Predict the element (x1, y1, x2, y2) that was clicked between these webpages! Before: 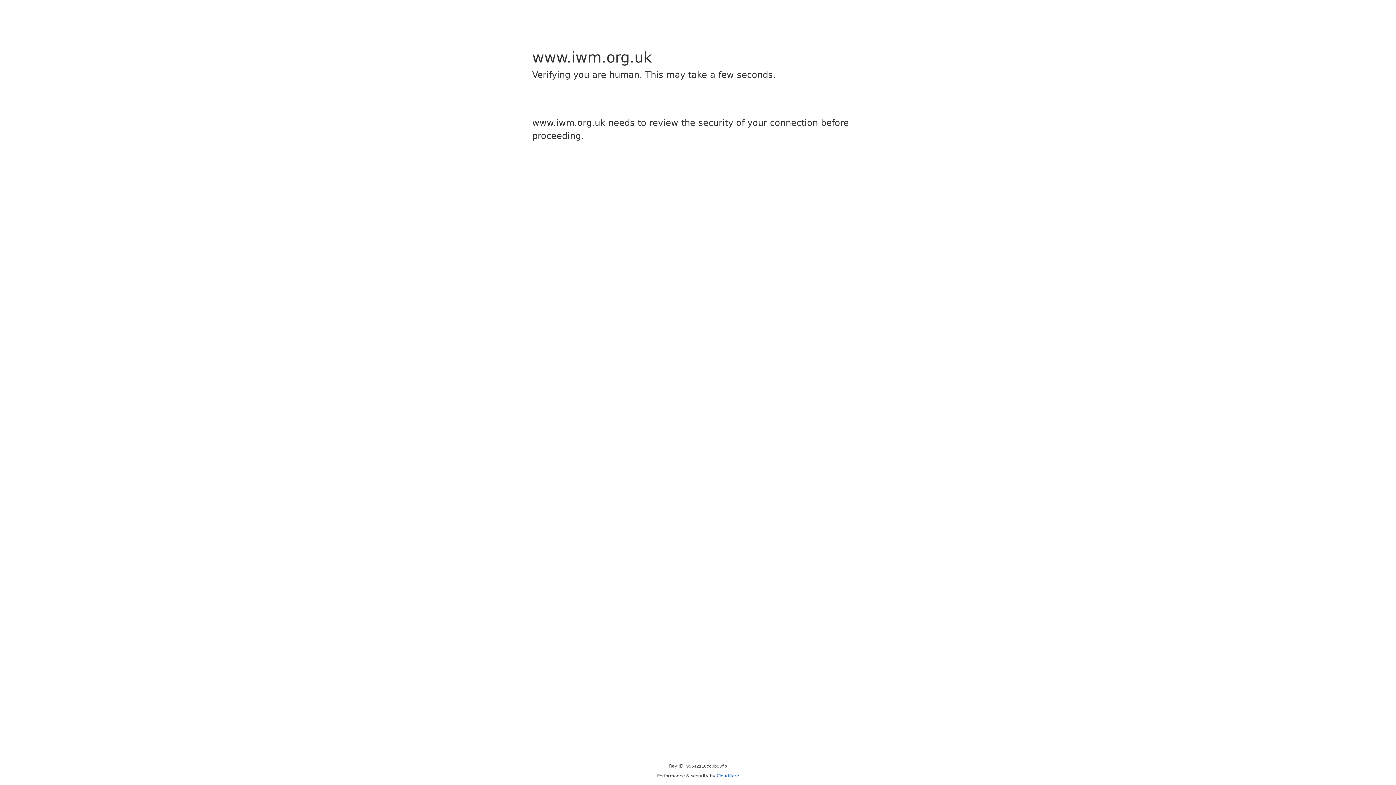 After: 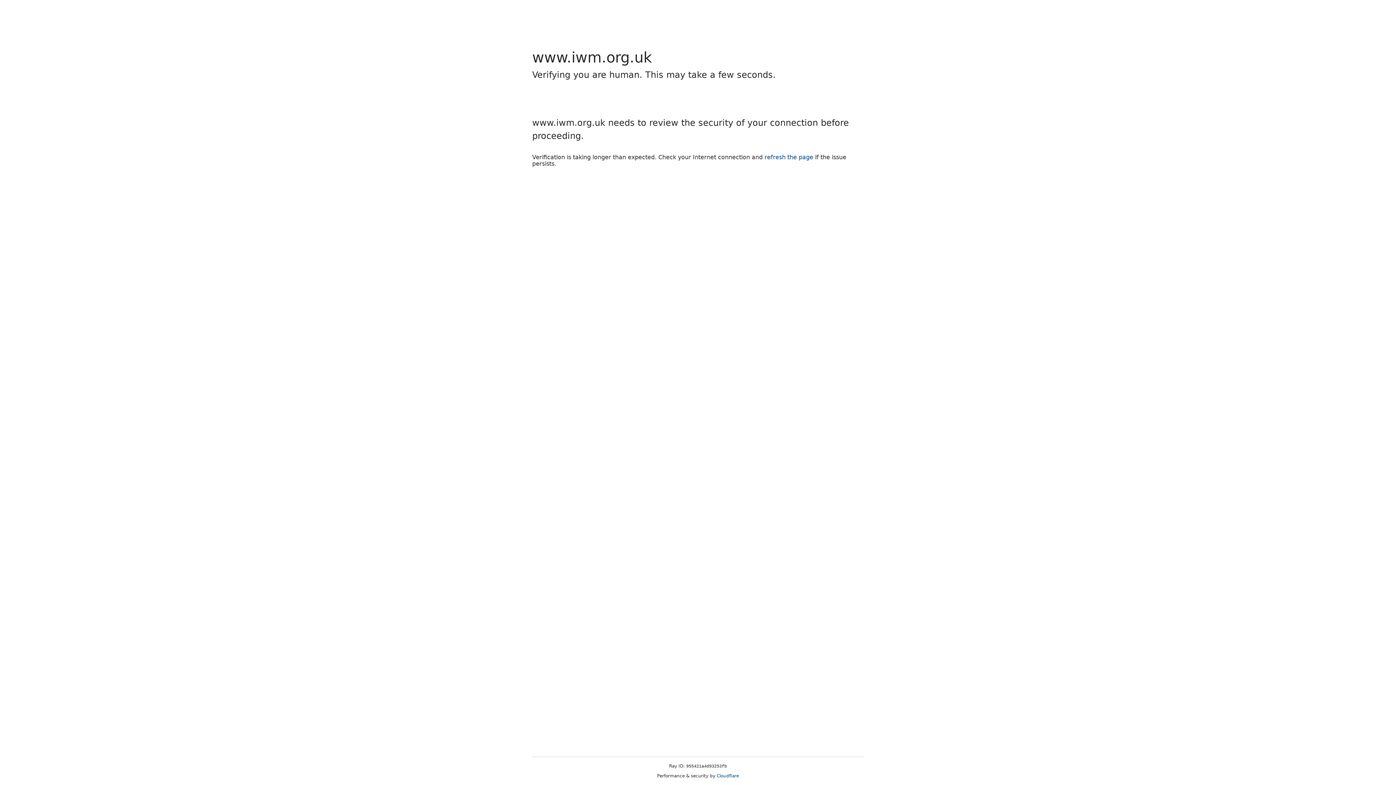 Action: label: Cloudflare bbox: (716, 773, 739, 778)